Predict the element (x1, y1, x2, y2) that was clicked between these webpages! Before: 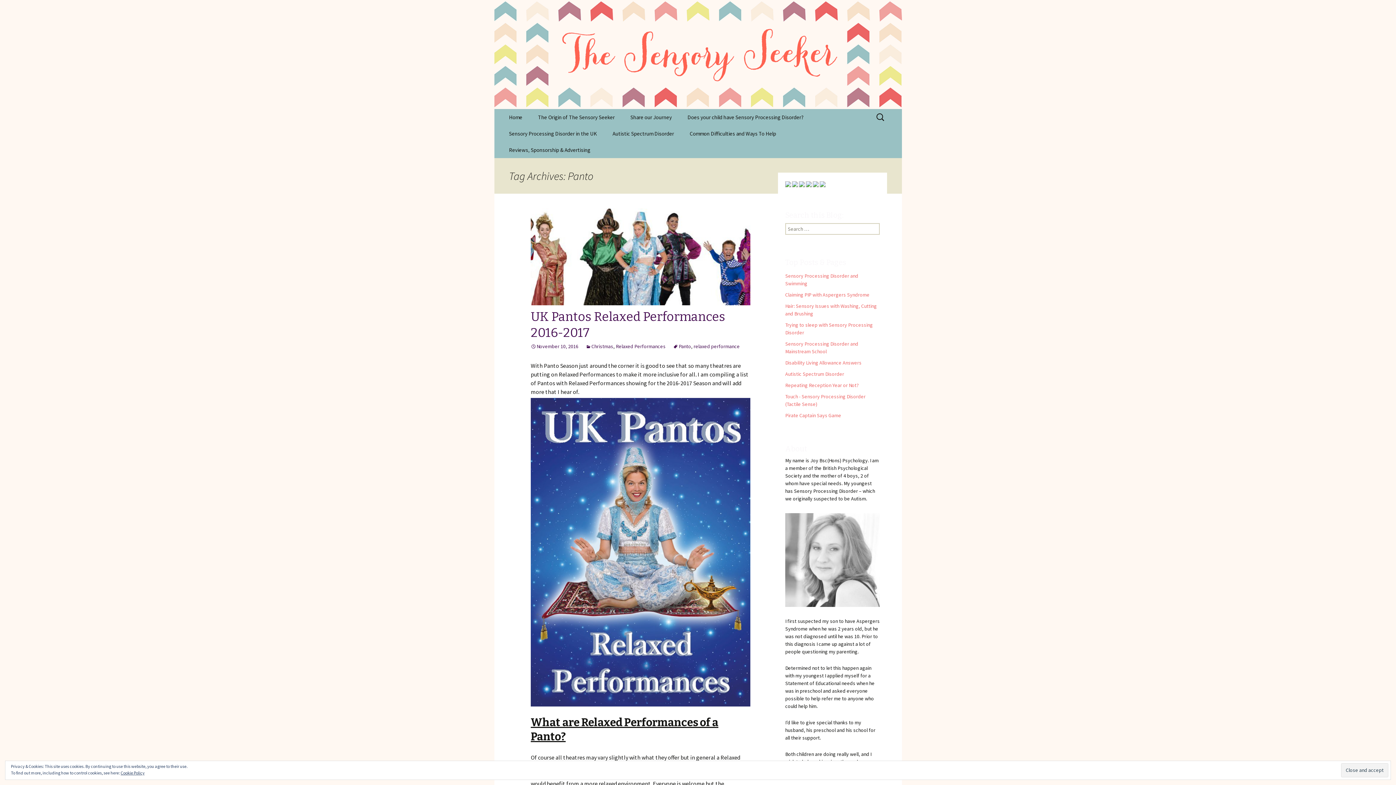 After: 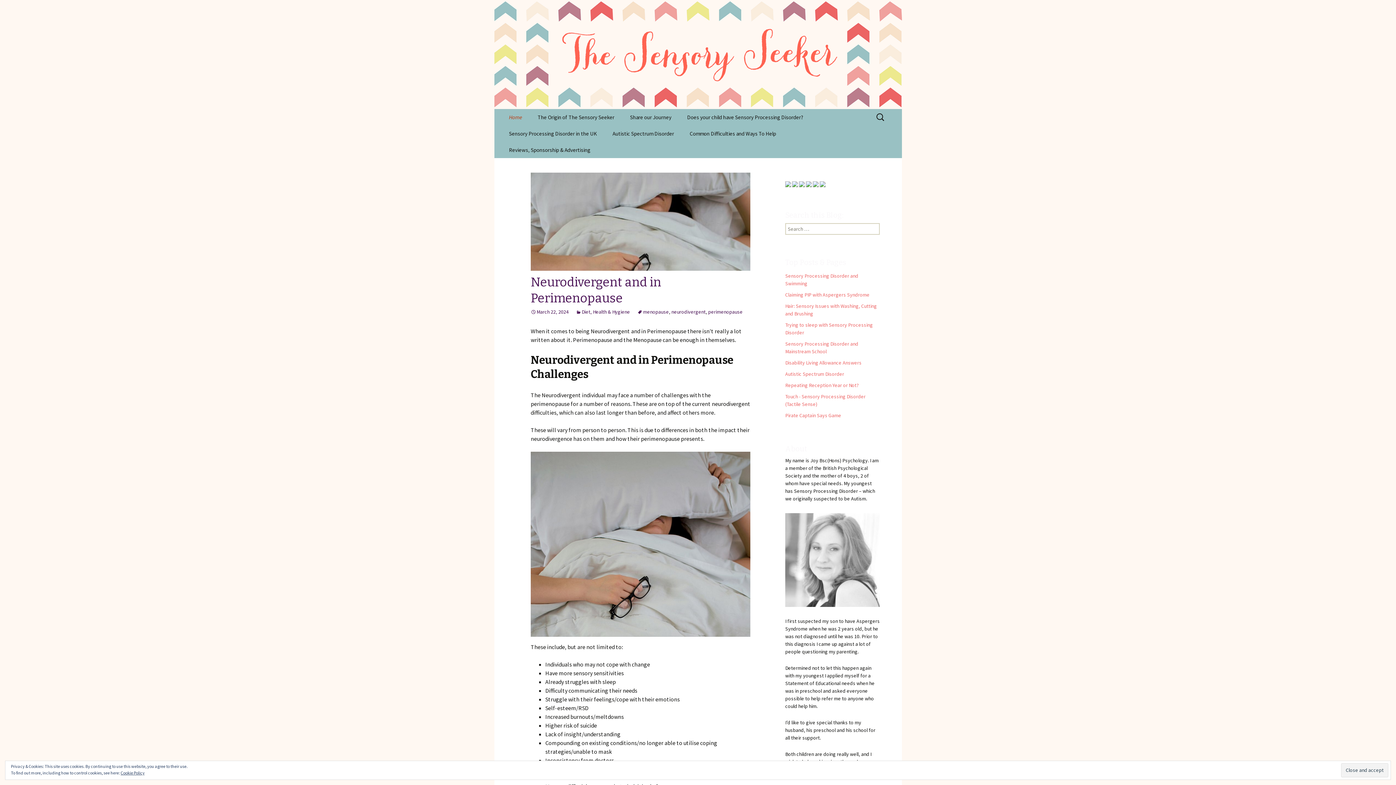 Action: bbox: (501, 109, 529, 125) label: Home